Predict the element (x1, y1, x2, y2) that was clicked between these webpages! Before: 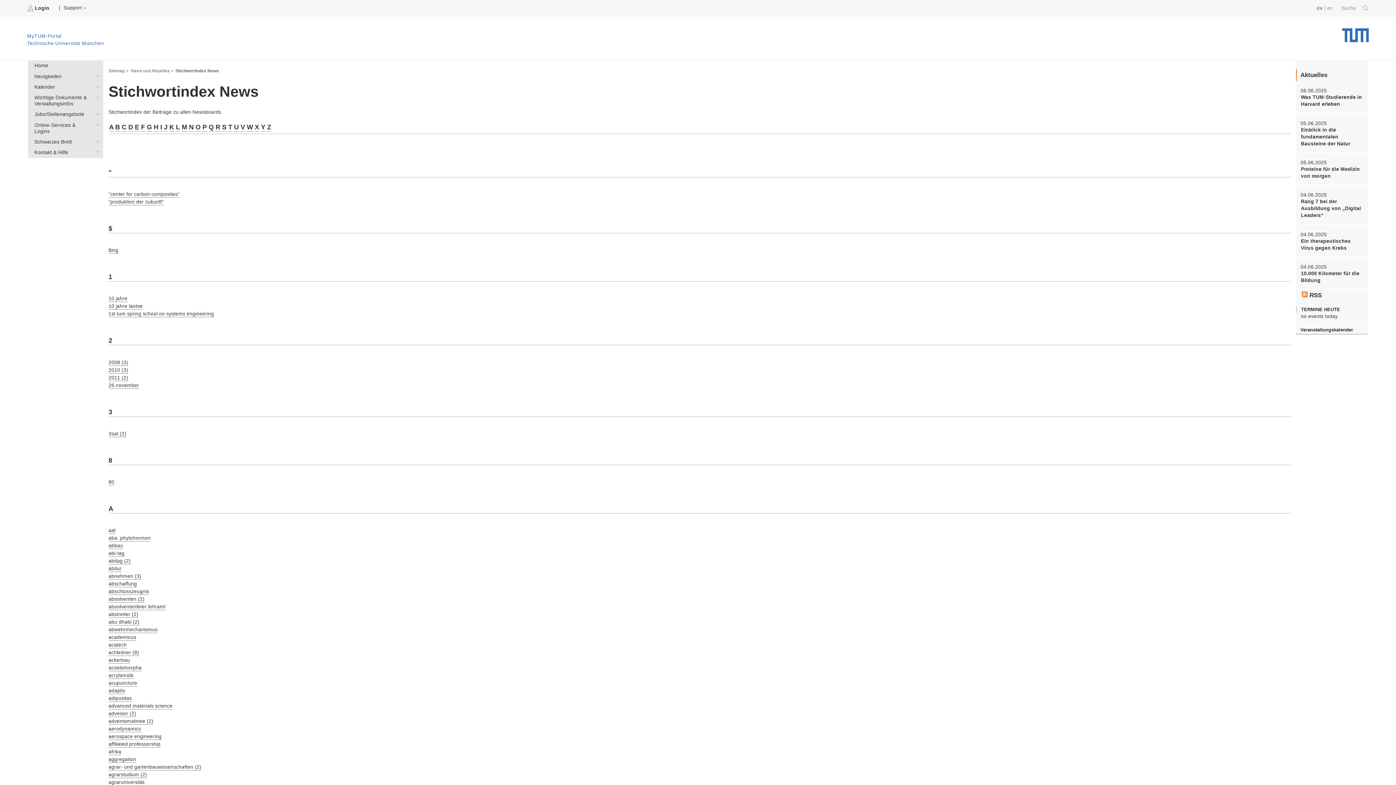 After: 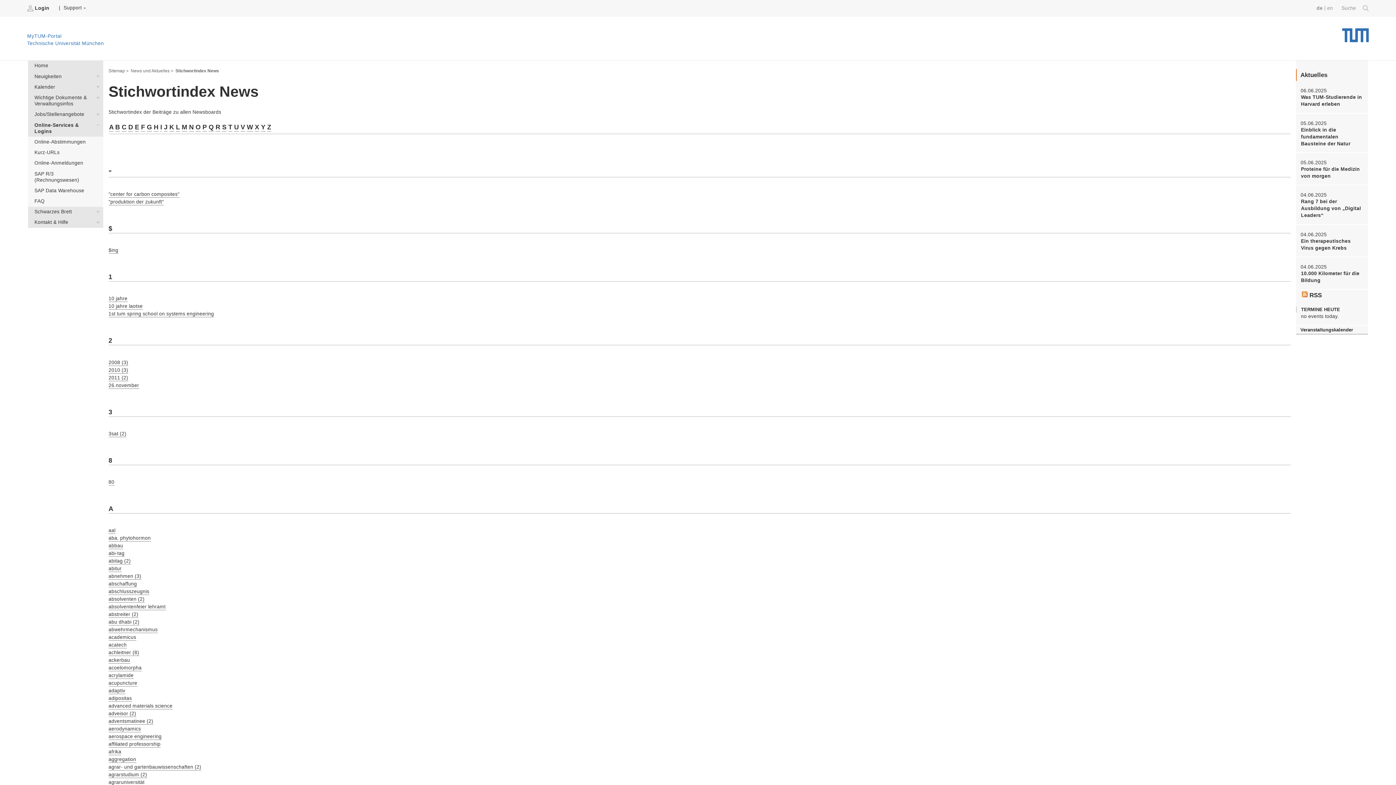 Action: bbox: (93, 120, 99, 129) label: Online-Services & Logins